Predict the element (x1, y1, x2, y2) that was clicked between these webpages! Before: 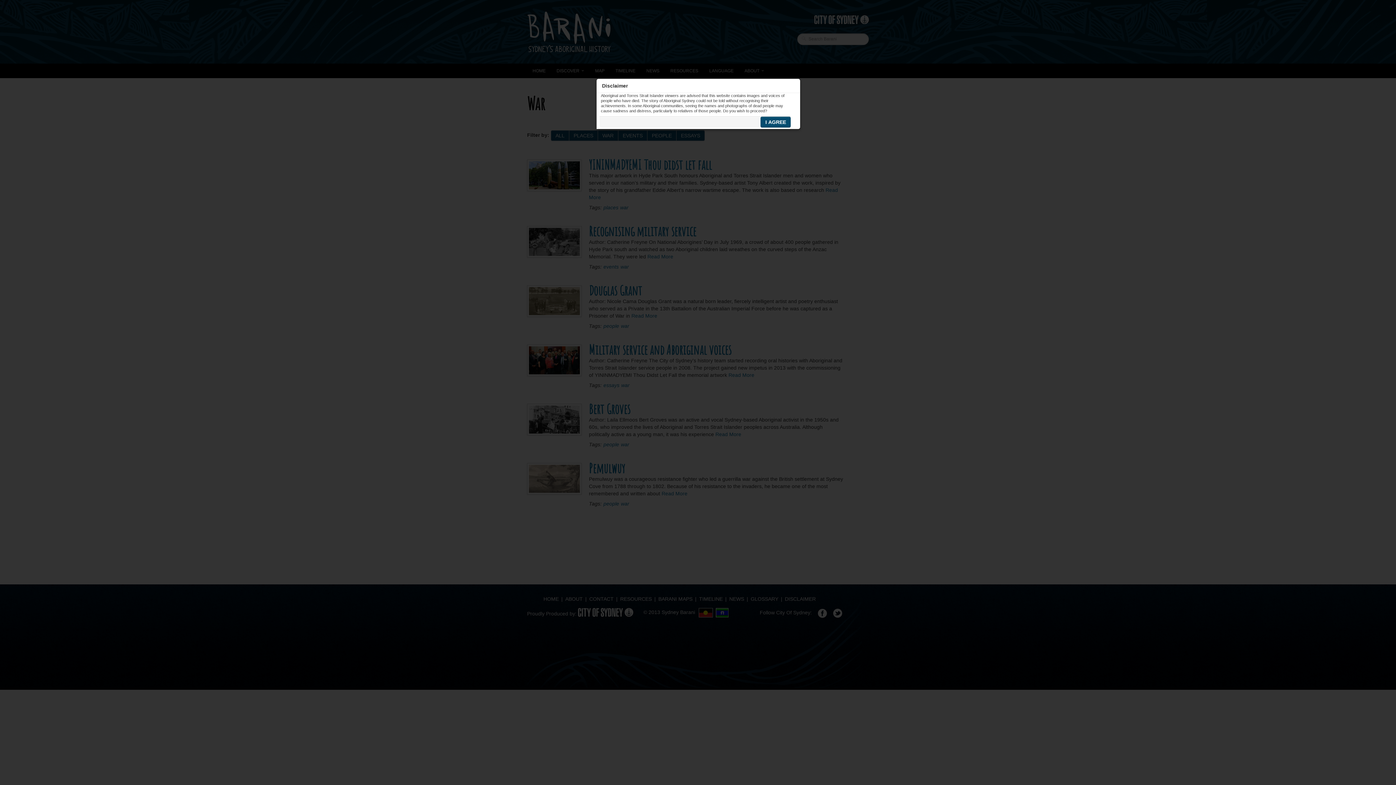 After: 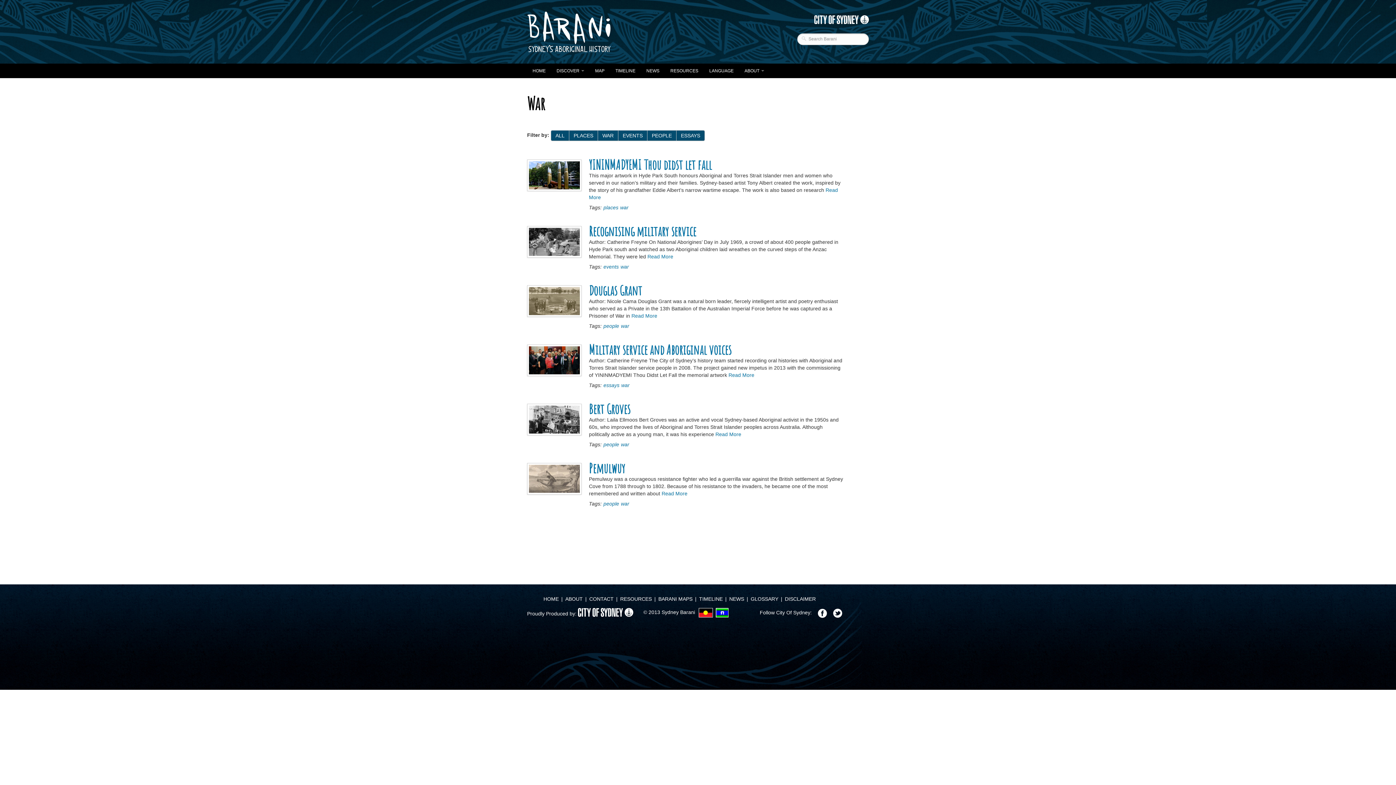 Action: bbox: (760, 116, 791, 127) label: I AGREE